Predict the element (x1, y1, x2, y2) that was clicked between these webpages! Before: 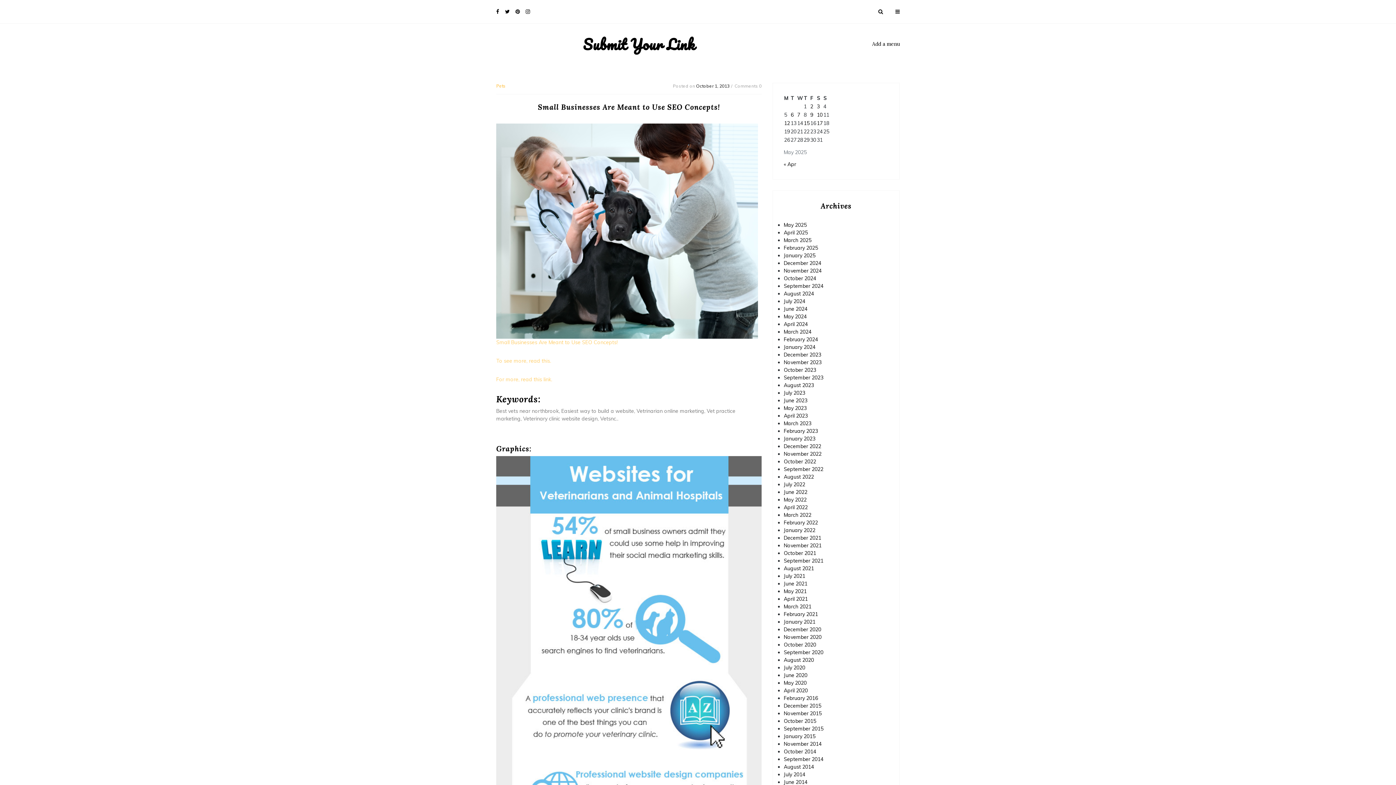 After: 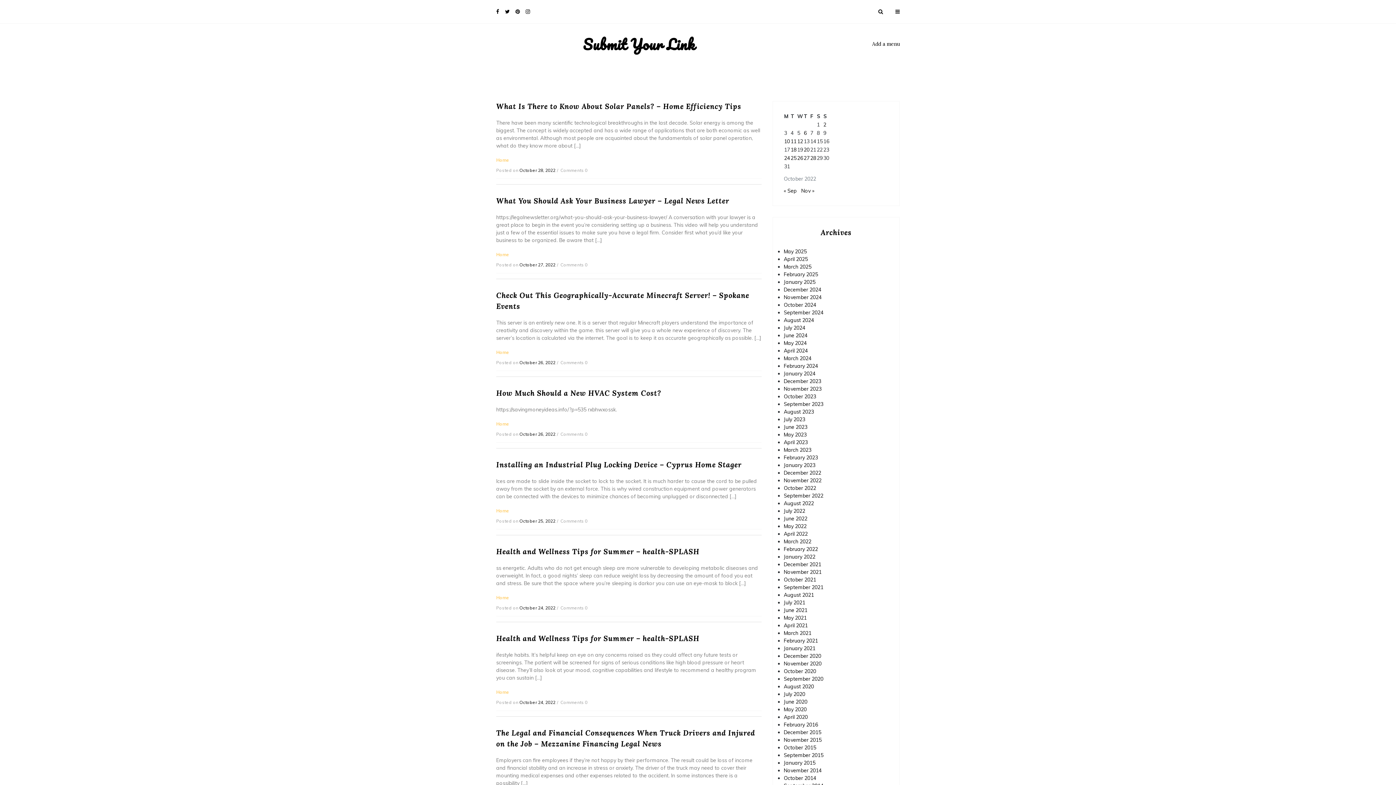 Action: label: October 2022 bbox: (784, 458, 816, 465)